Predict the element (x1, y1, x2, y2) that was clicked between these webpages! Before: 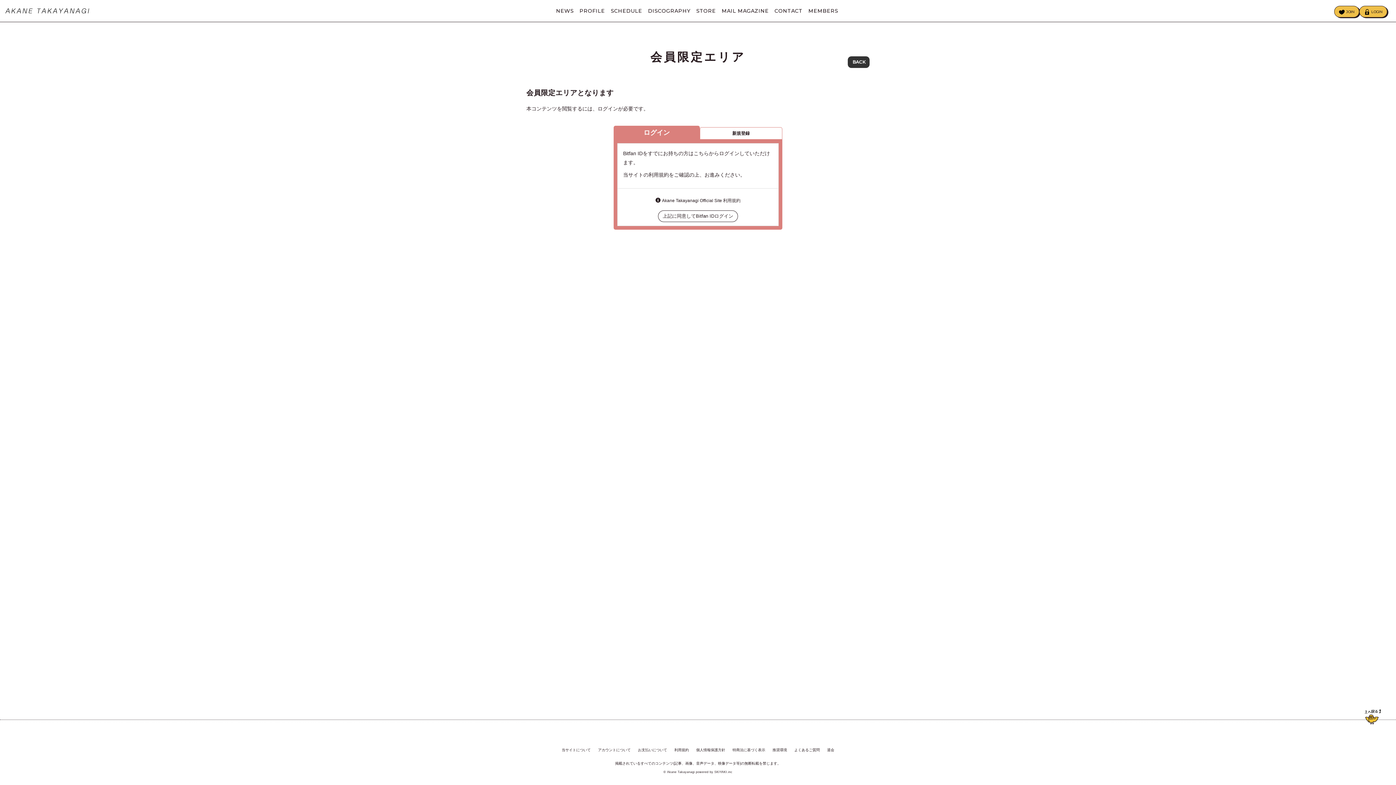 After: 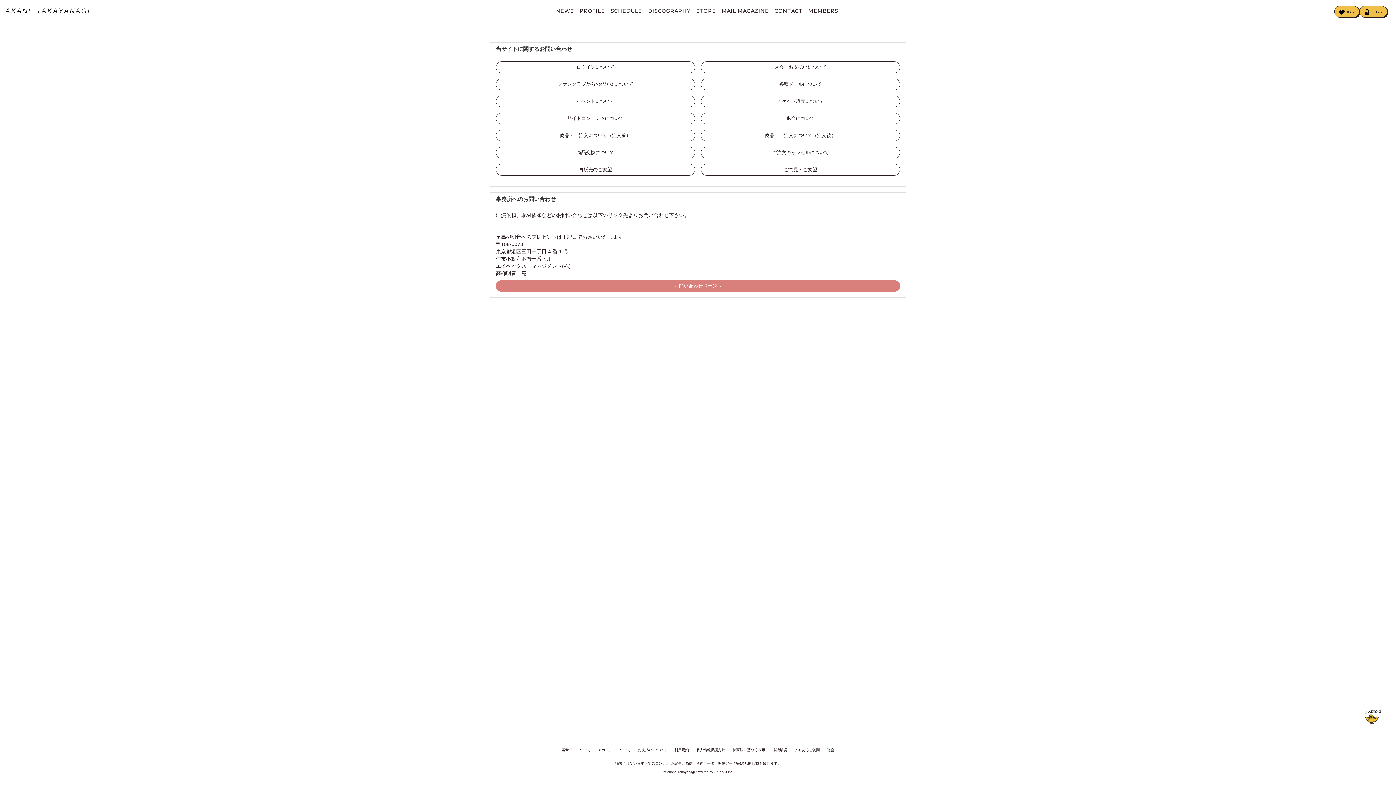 Action: label: CONTACT bbox: (774, 7, 802, 21)